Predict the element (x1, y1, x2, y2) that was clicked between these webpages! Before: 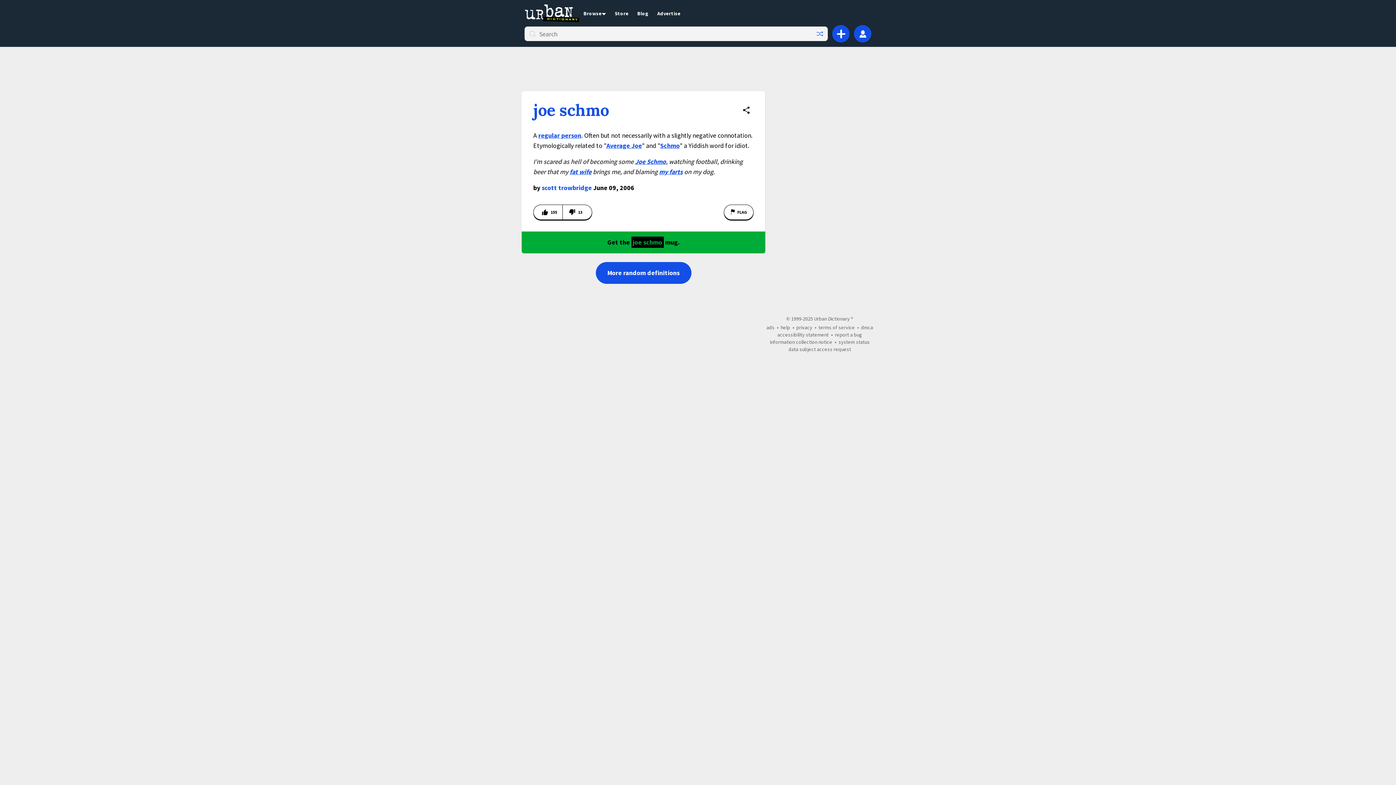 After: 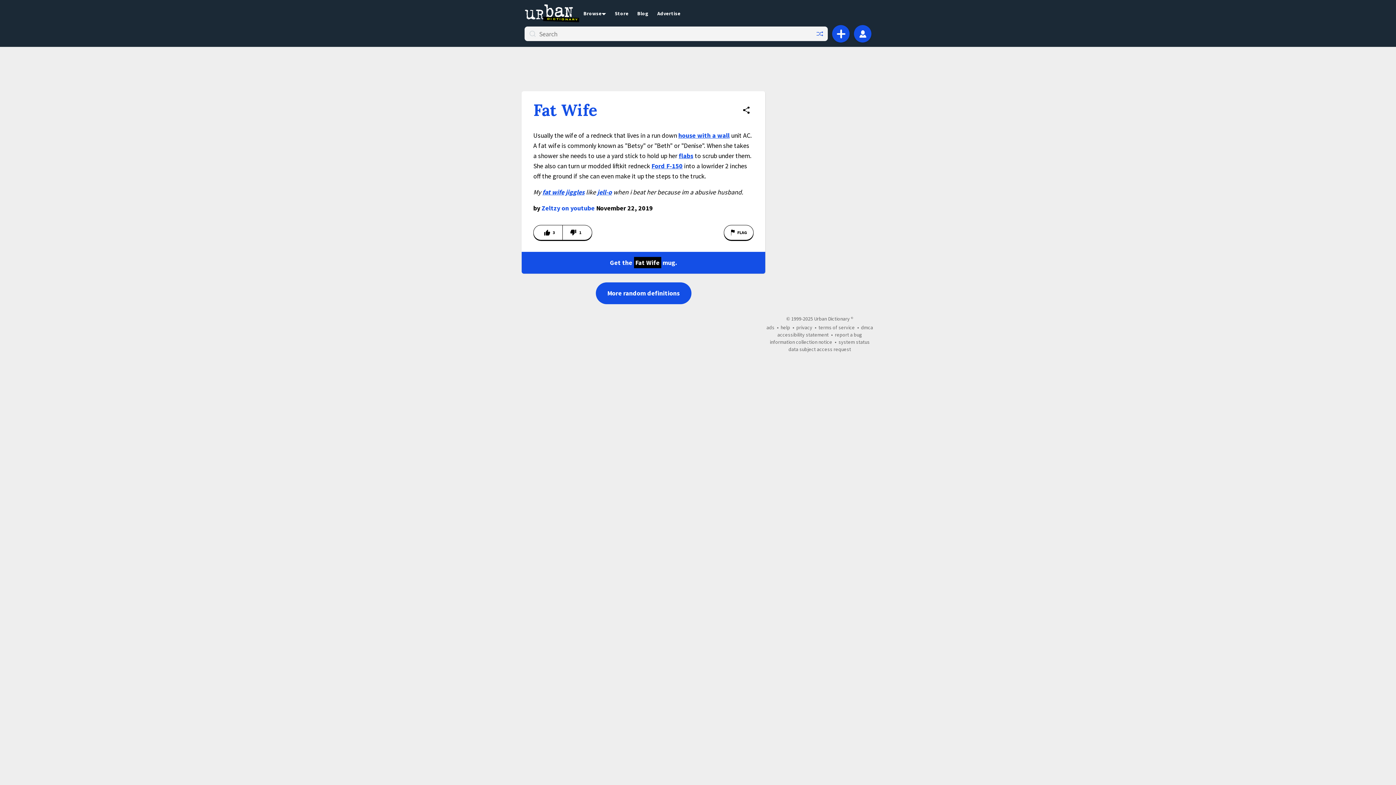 Action: label: fat wife bbox: (569, 167, 591, 176)